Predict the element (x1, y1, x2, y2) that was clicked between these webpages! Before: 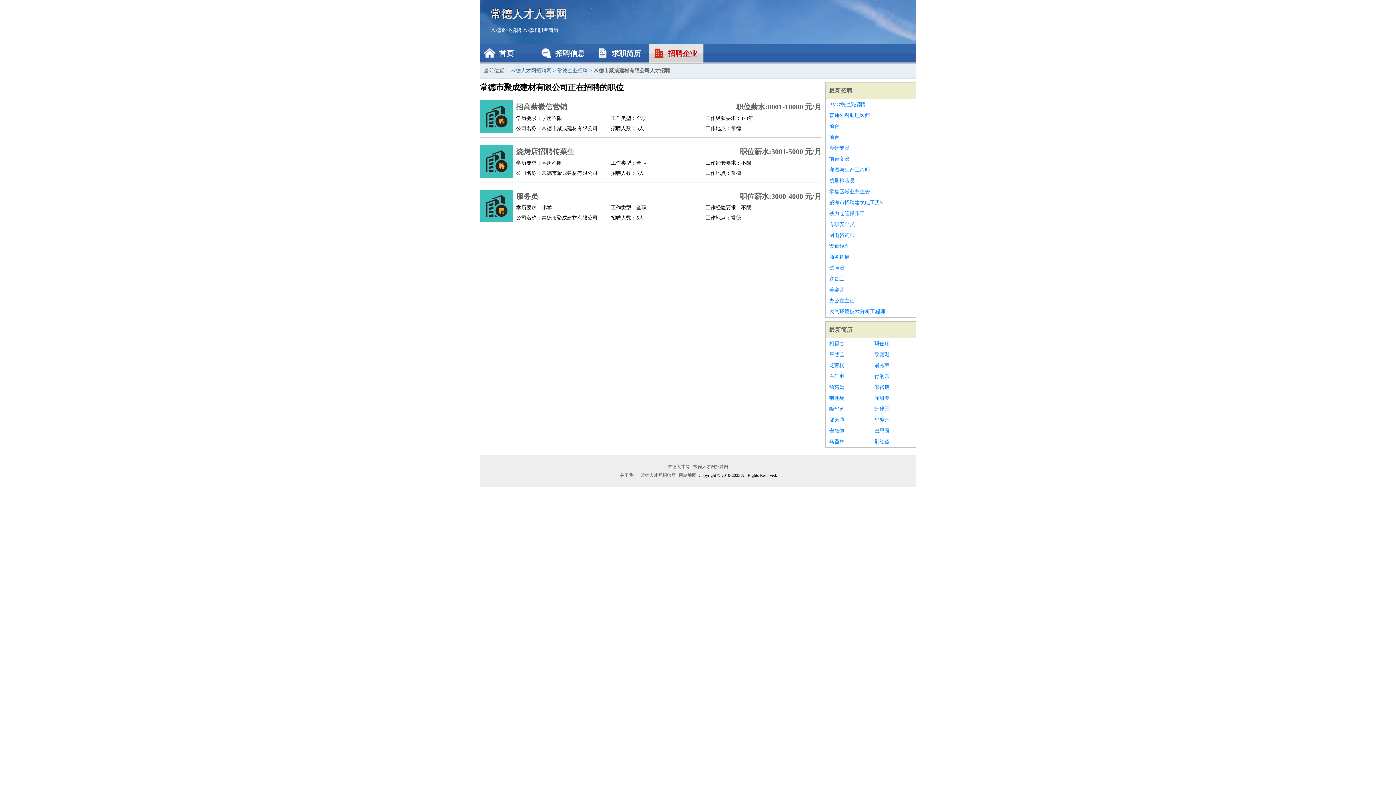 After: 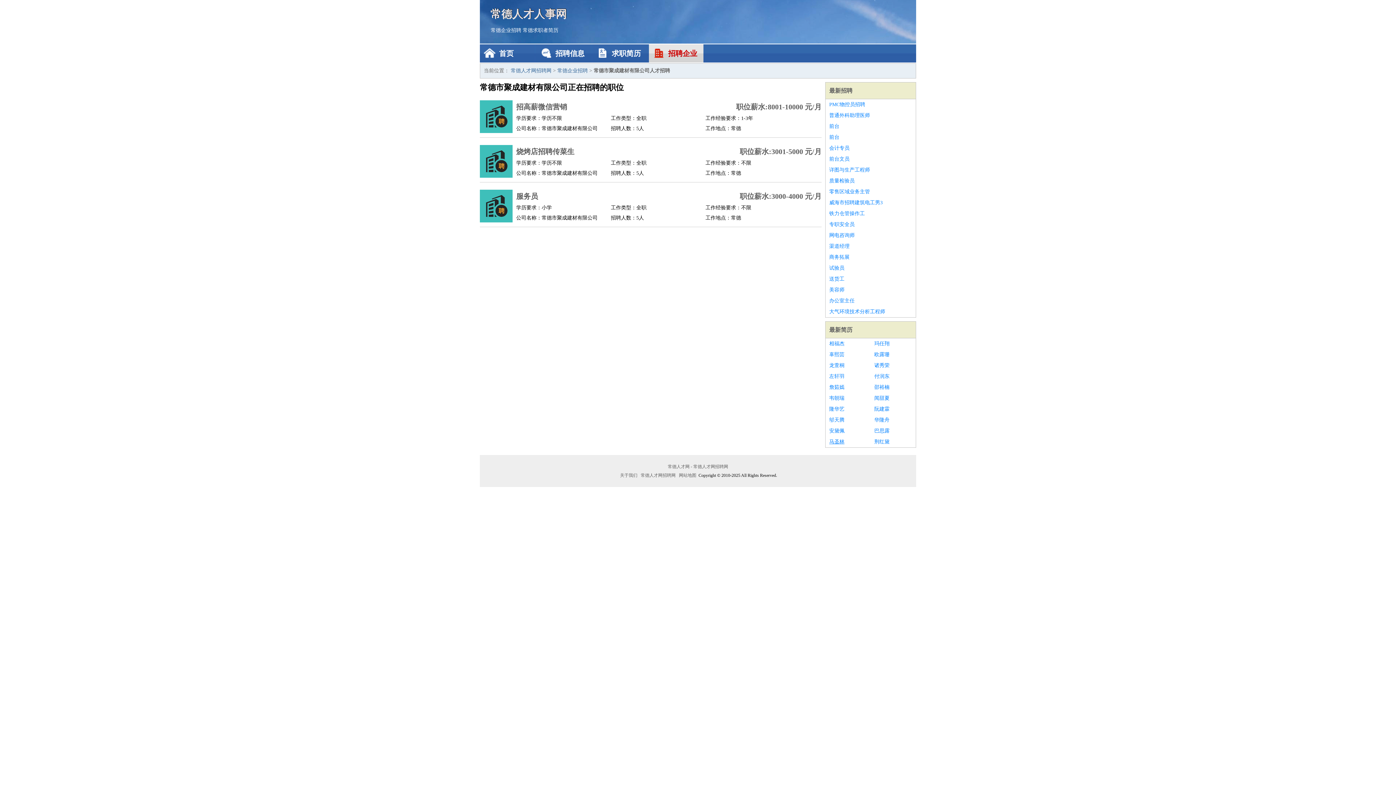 Action: label: 马圣林 bbox: (829, 436, 867, 447)